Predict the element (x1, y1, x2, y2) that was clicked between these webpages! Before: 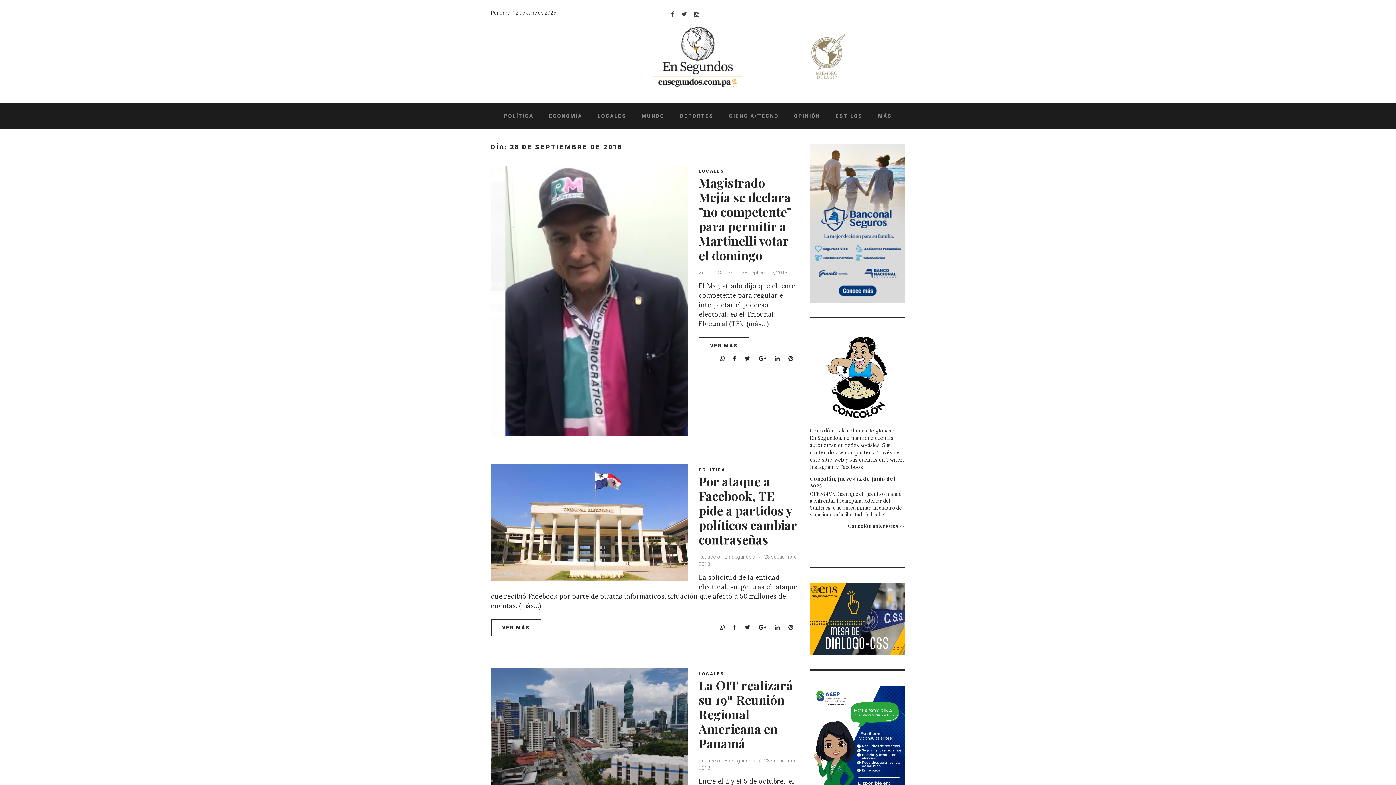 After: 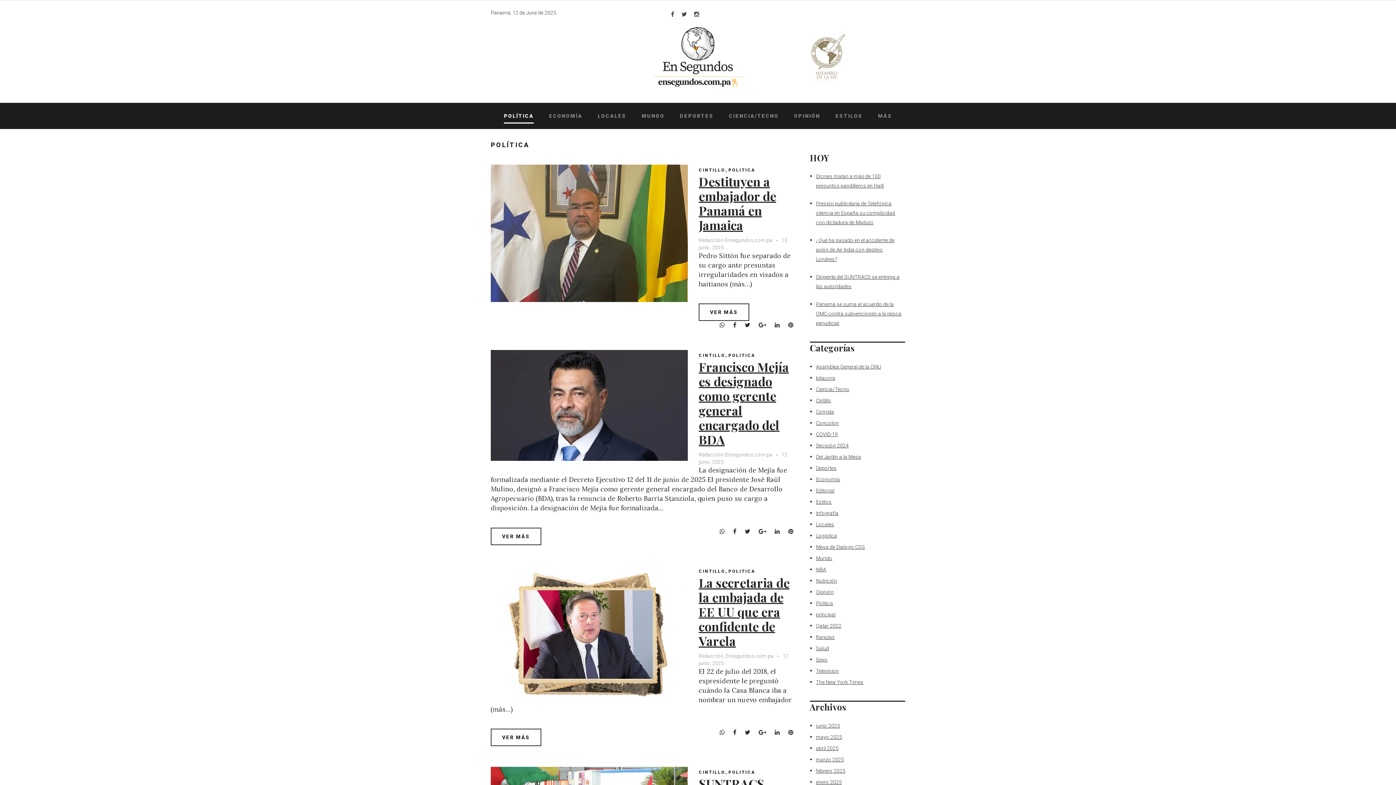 Action: bbox: (504, 112, 533, 119) label: POLÍTICA